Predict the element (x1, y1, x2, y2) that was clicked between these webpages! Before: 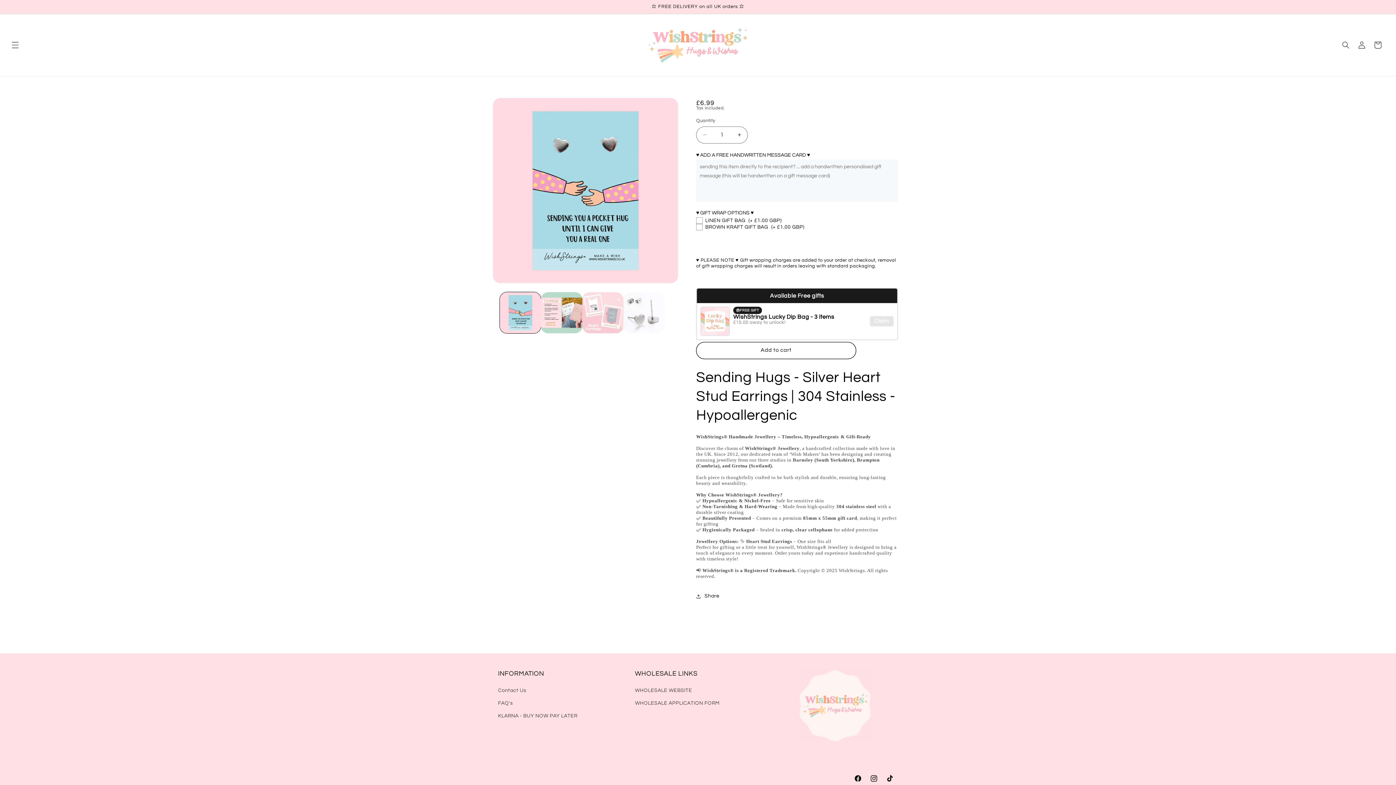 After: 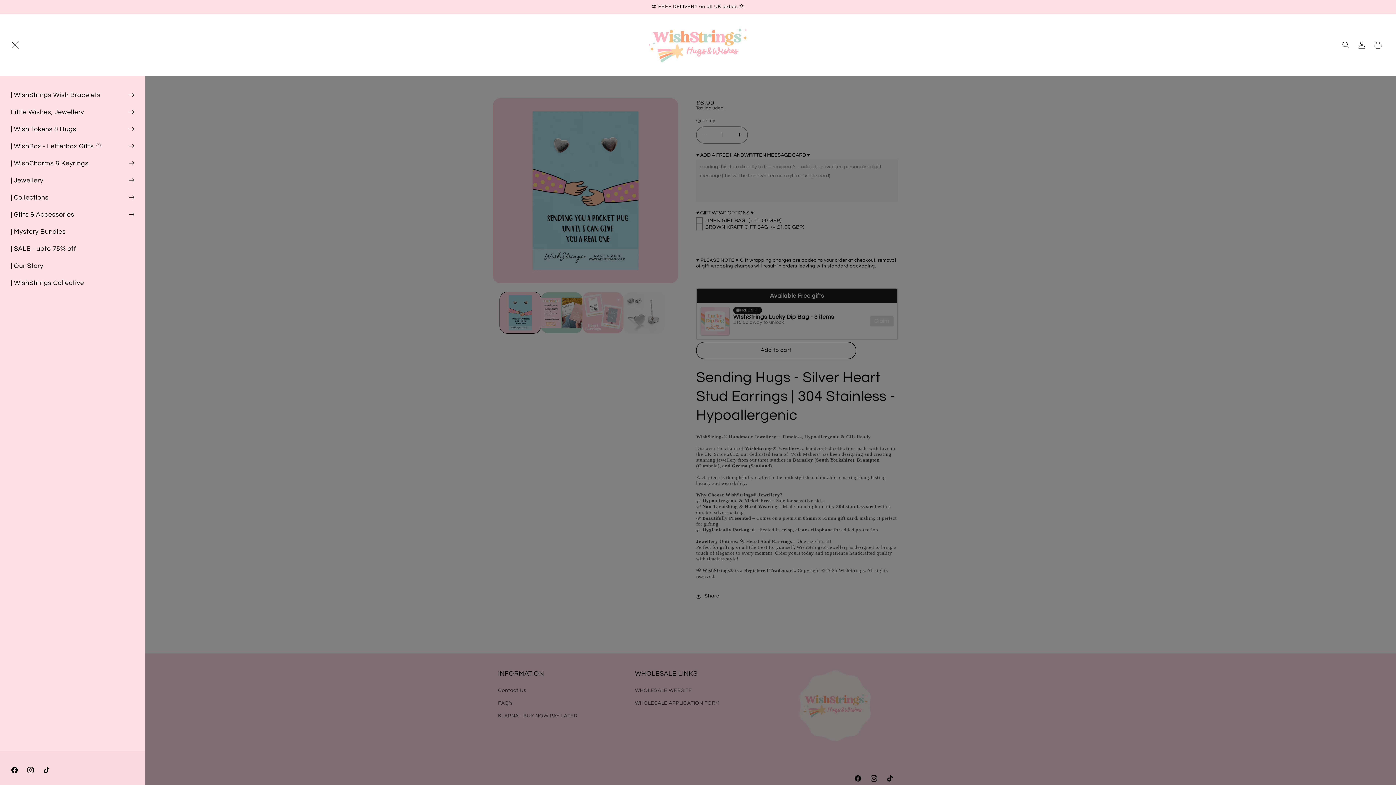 Action: label: Menu bbox: (7, 37, 23, 53)